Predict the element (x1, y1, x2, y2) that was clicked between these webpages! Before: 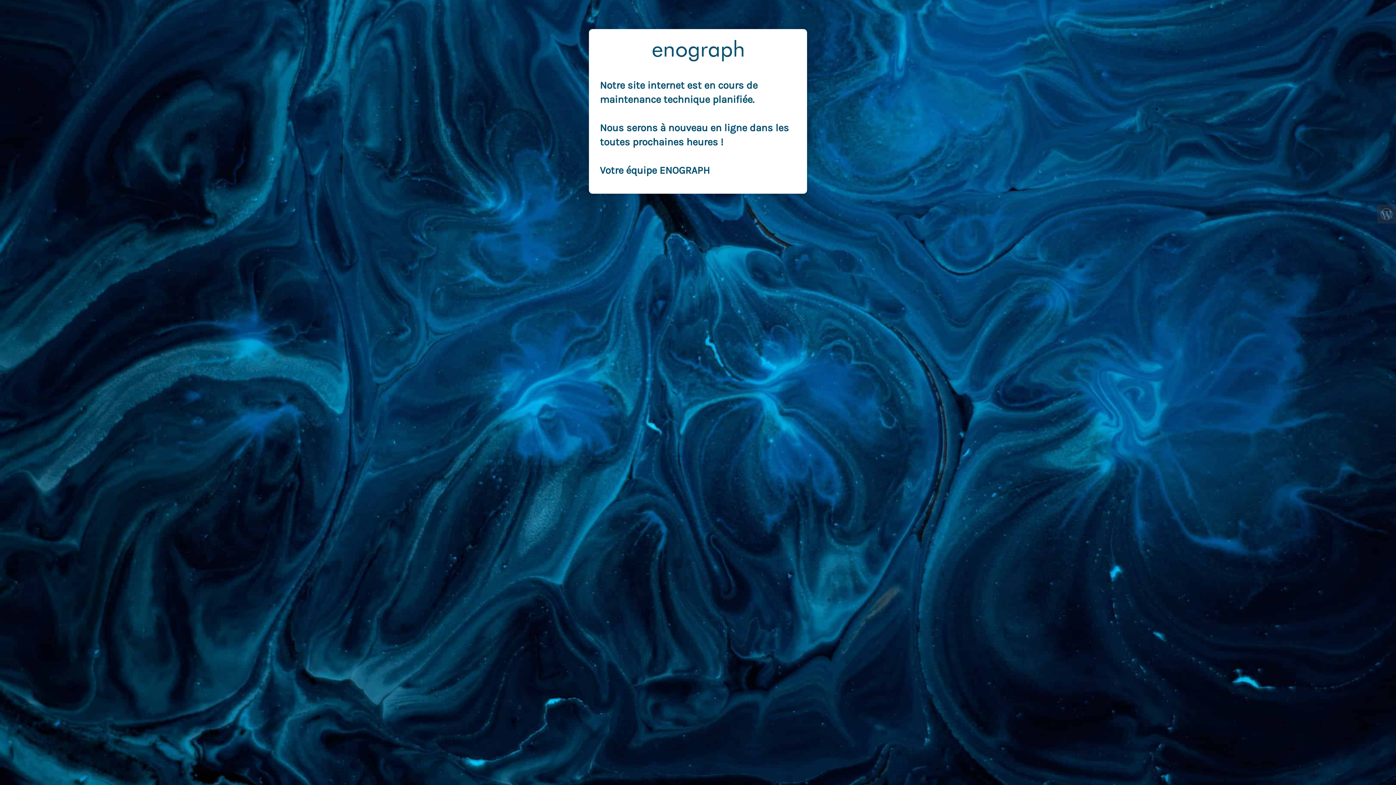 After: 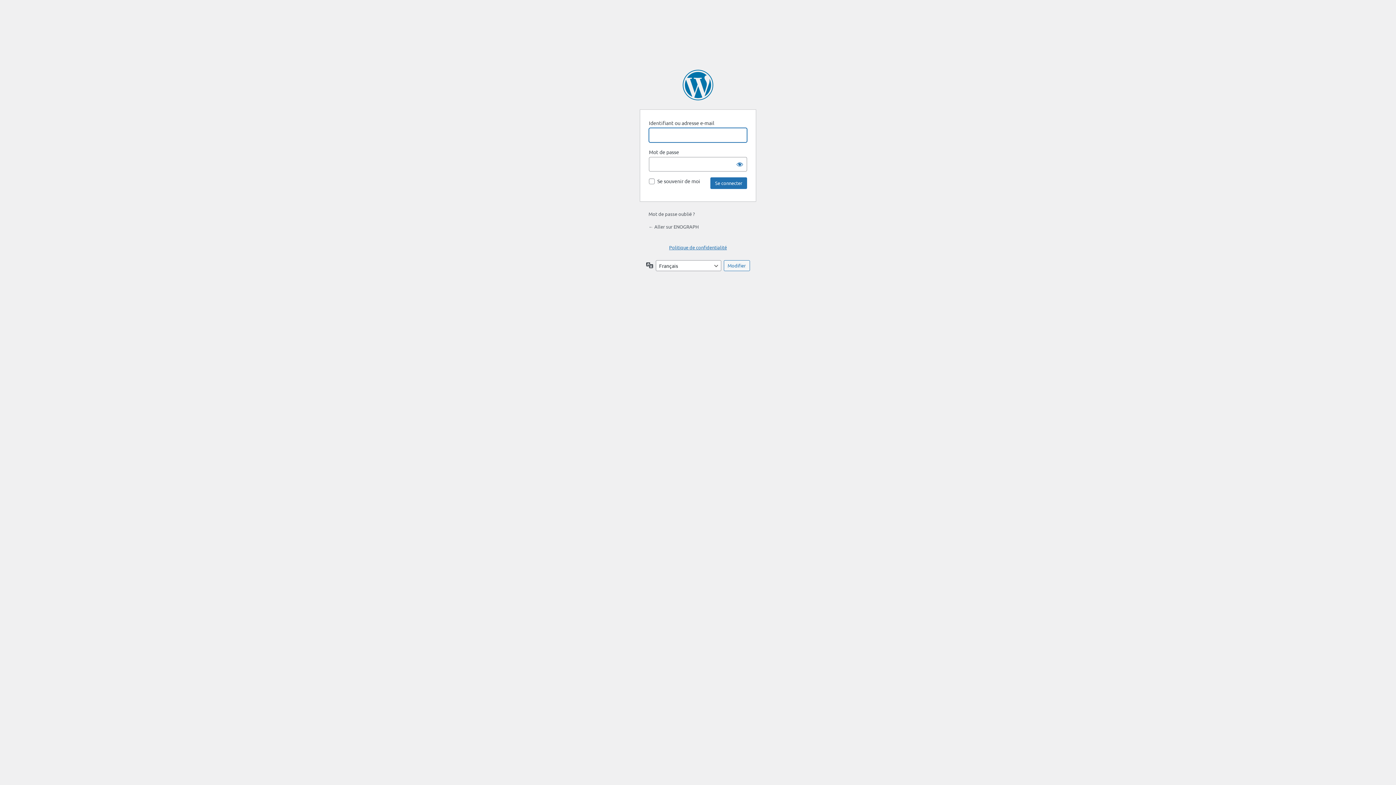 Action: bbox: (1377, 204, 1396, 223)